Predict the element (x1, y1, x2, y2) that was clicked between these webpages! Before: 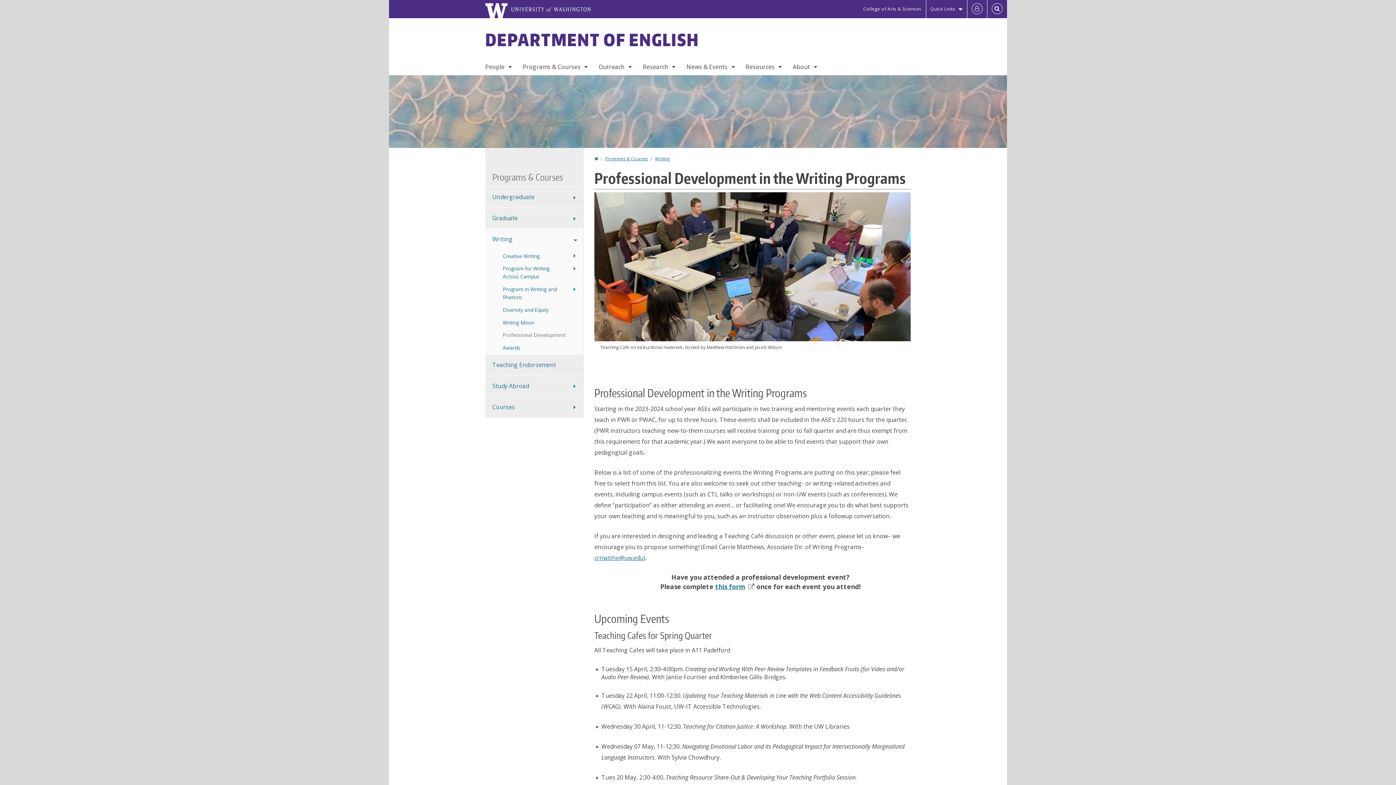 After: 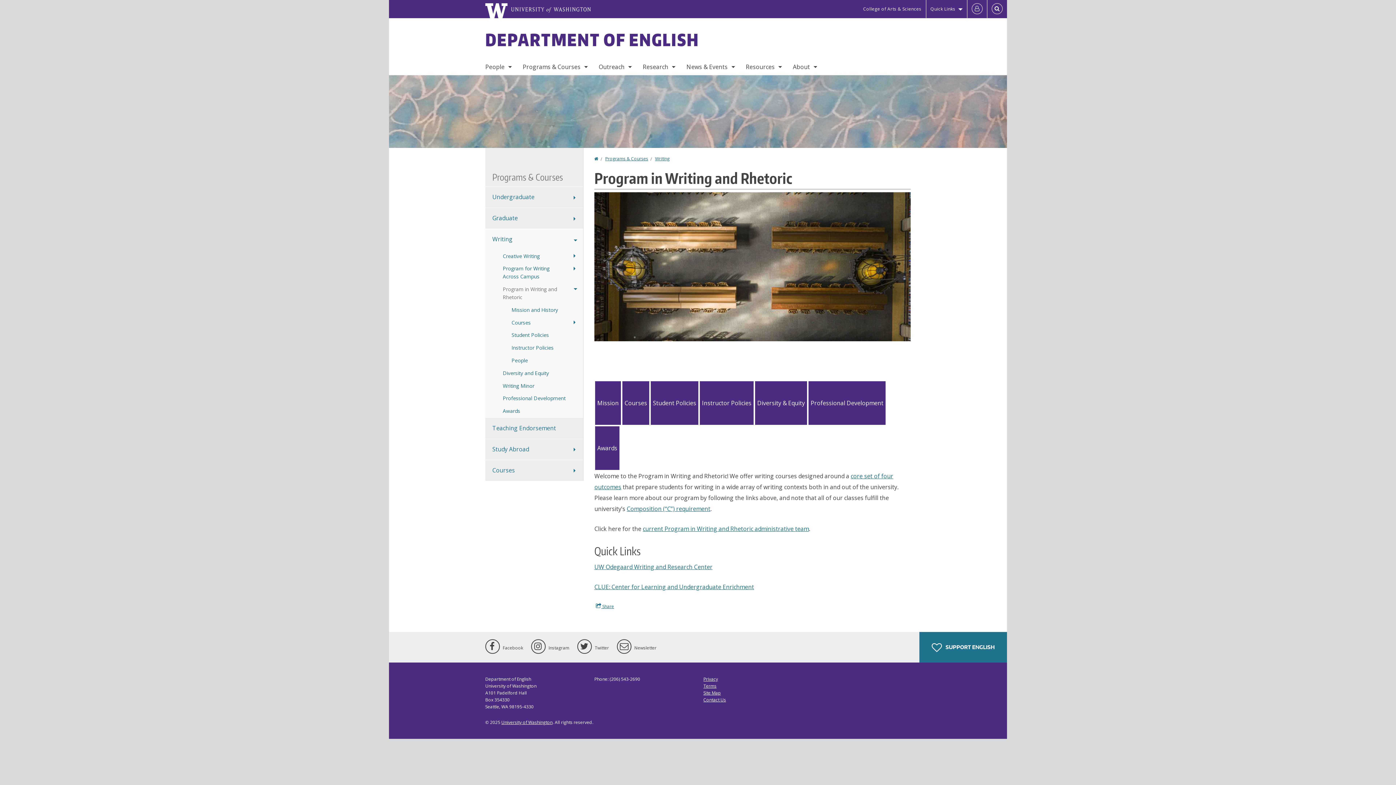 Action: bbox: (485, 283, 583, 303) label: Program in Writing and Rhetoric